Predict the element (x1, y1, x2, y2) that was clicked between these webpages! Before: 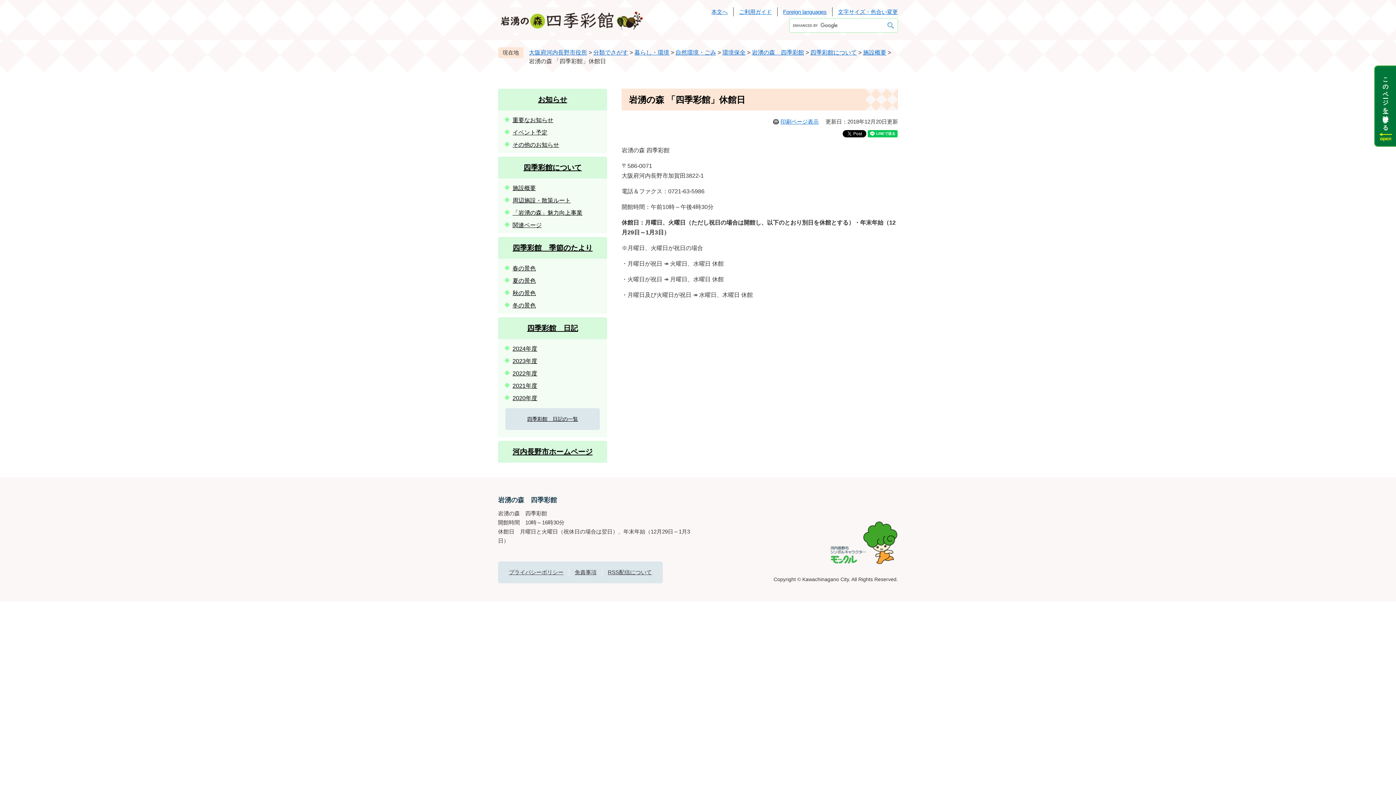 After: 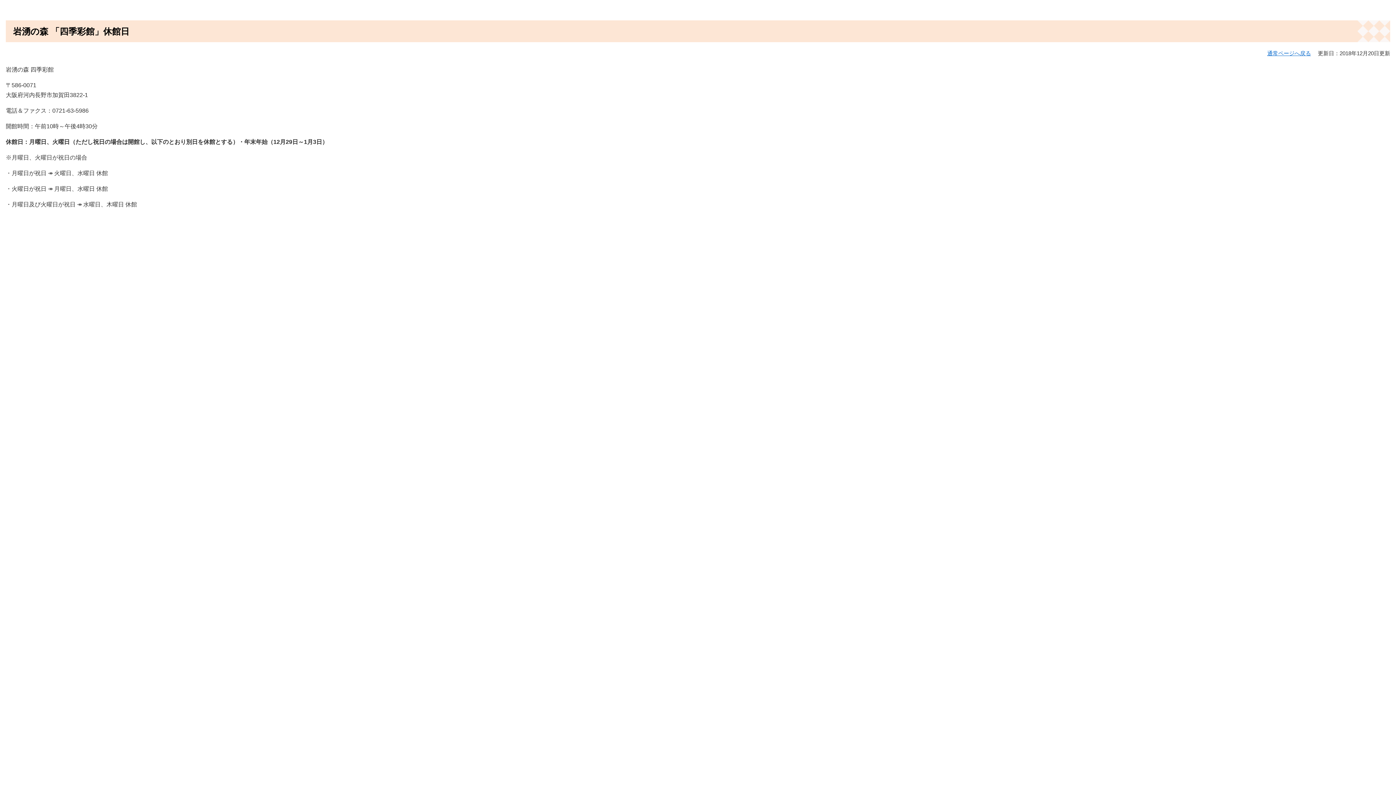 Action: bbox: (773, 118, 818, 124) label: 印刷ページ表示